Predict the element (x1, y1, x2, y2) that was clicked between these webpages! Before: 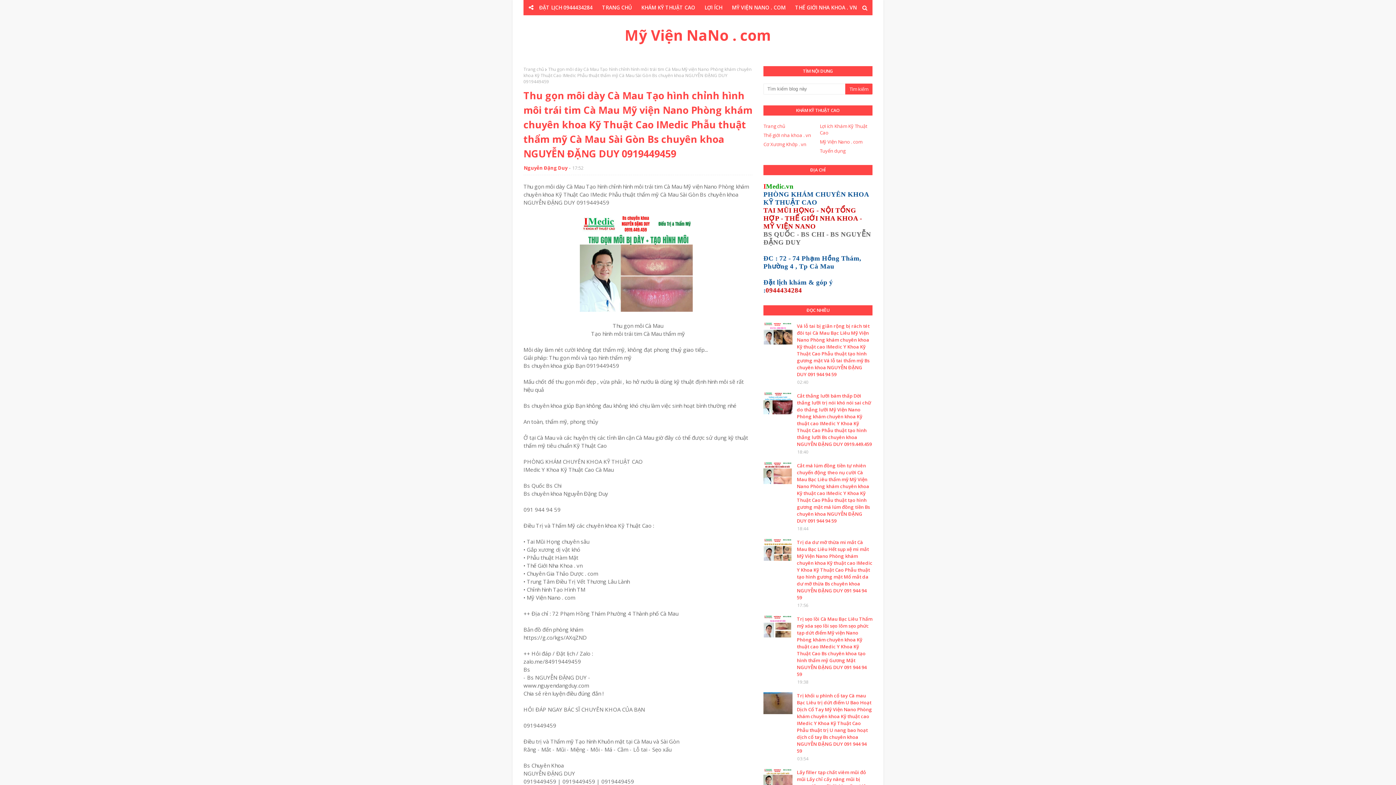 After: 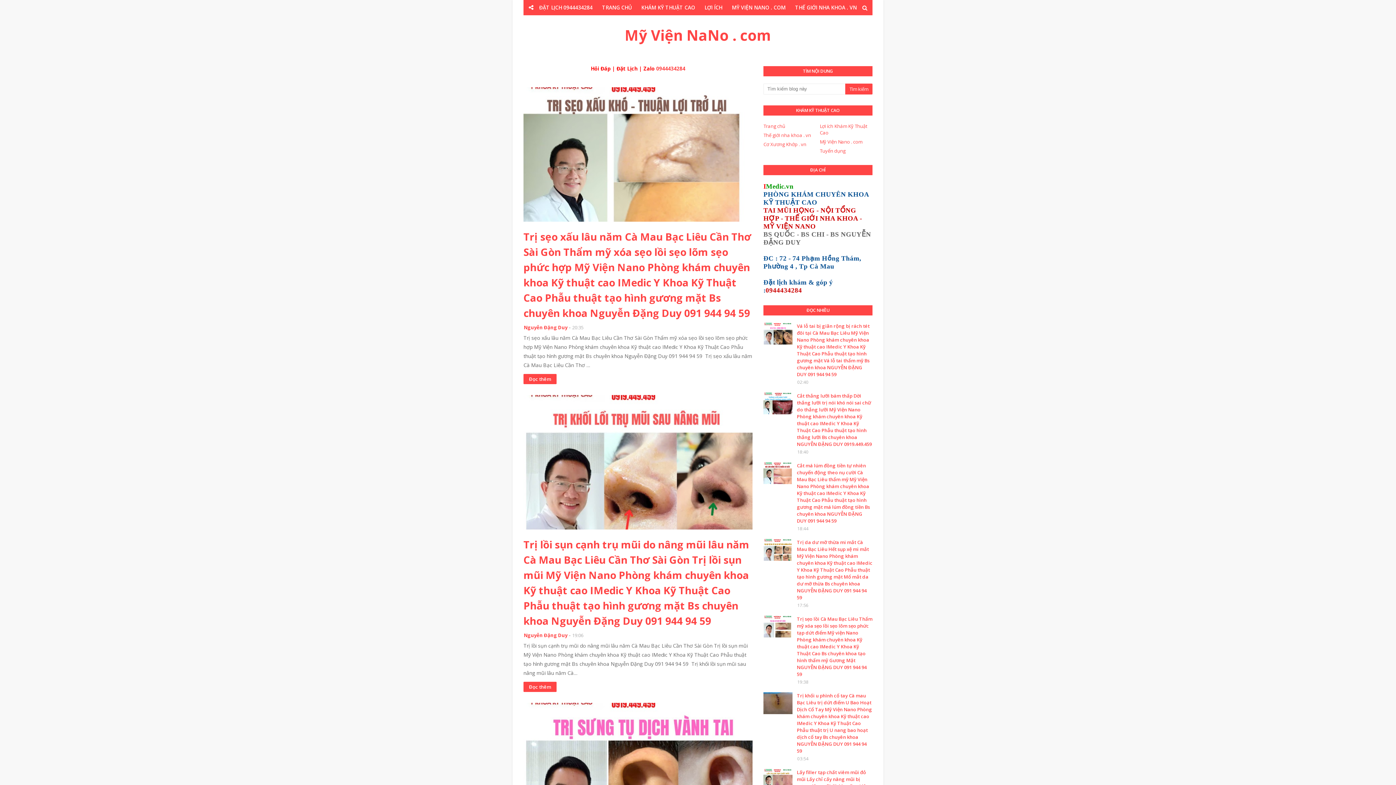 Action: label: Trang chủ bbox: (523, 66, 544, 72)